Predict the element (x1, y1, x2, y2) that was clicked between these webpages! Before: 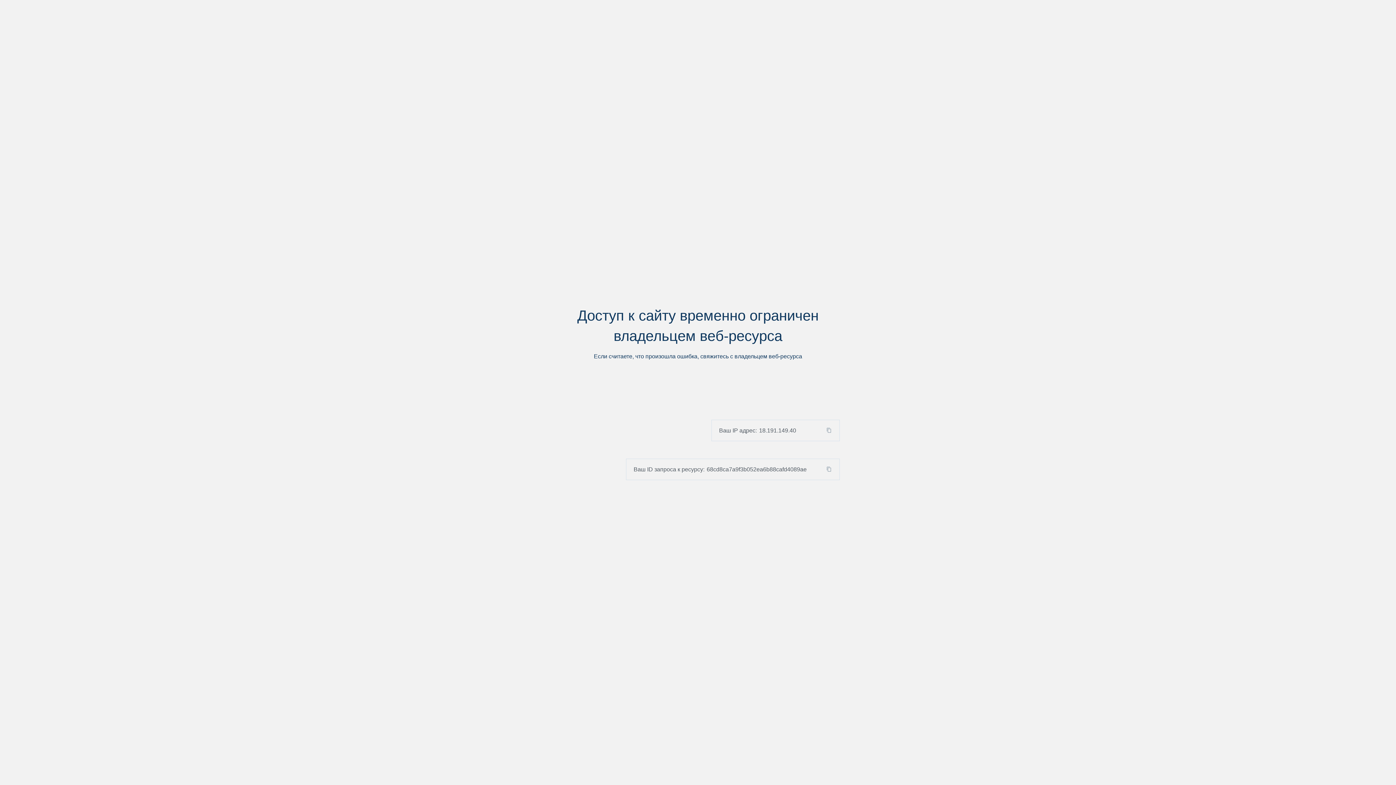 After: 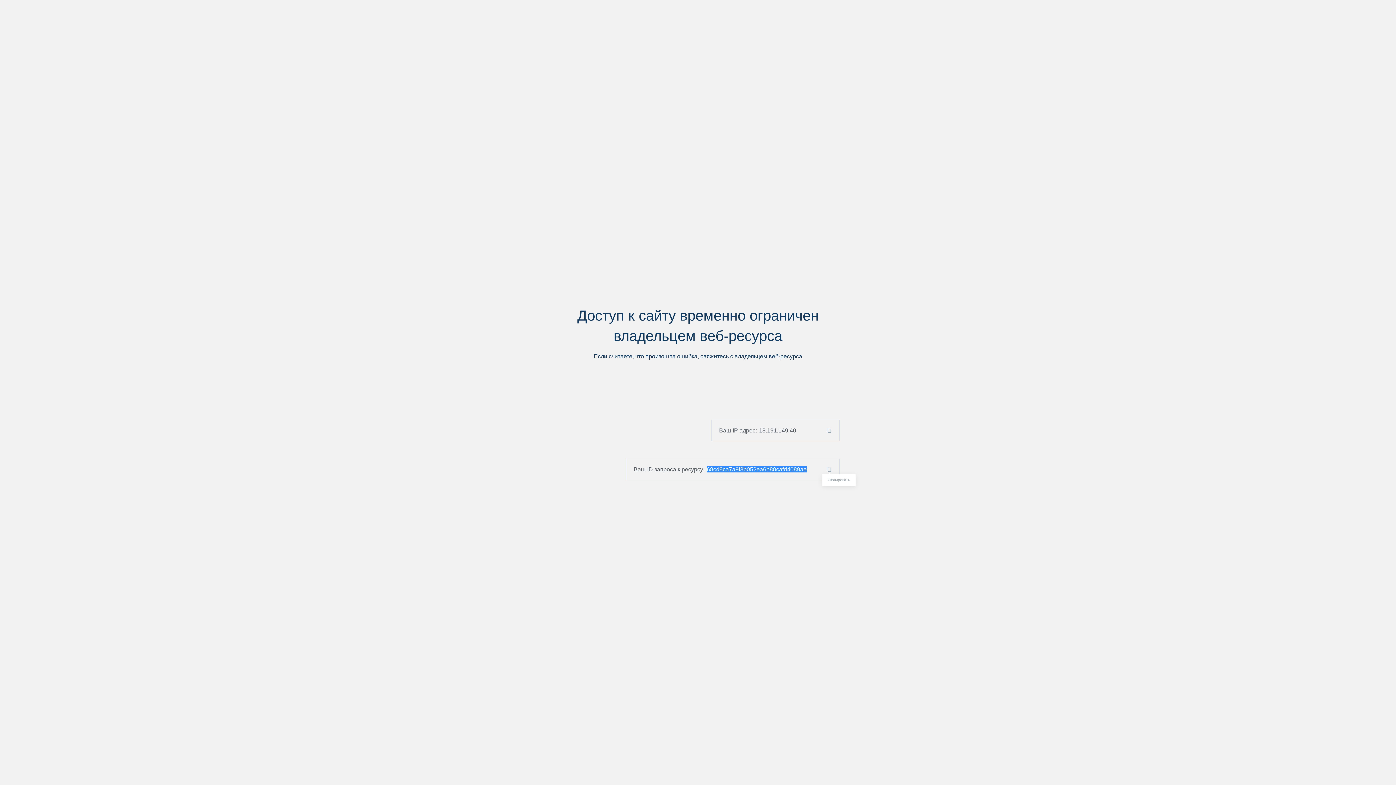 Action: bbox: (824, 466, 839, 472)